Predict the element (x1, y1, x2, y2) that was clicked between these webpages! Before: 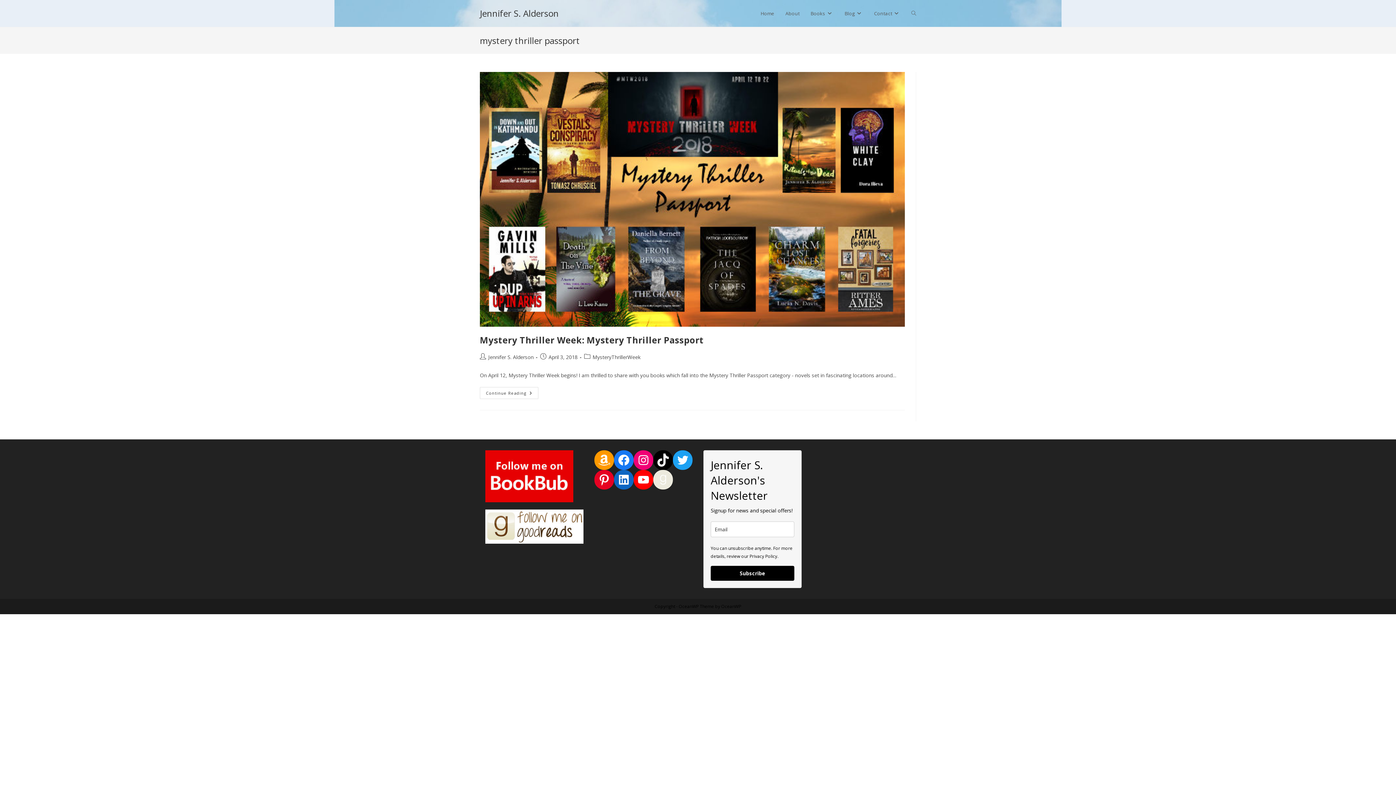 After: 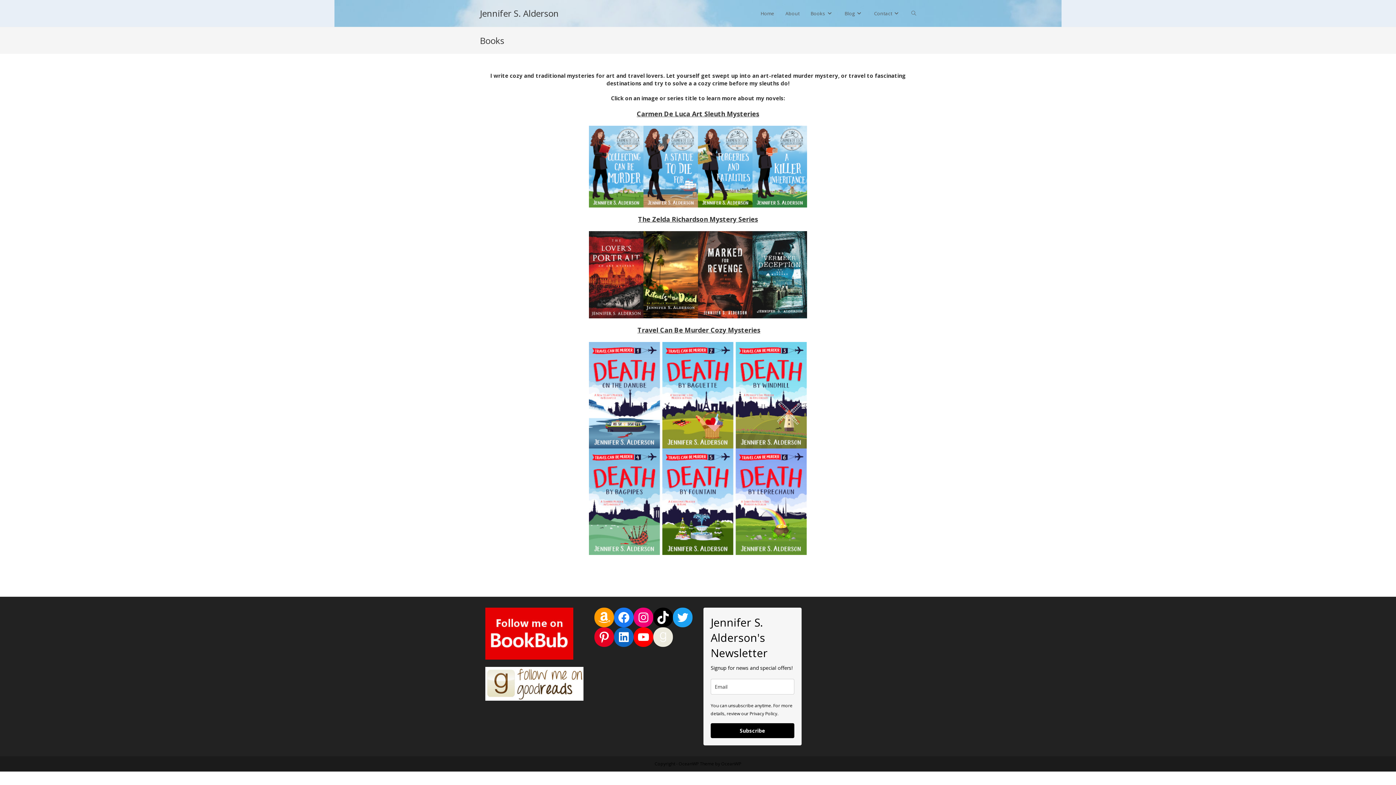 Action: label: Books bbox: (805, 0, 839, 26)